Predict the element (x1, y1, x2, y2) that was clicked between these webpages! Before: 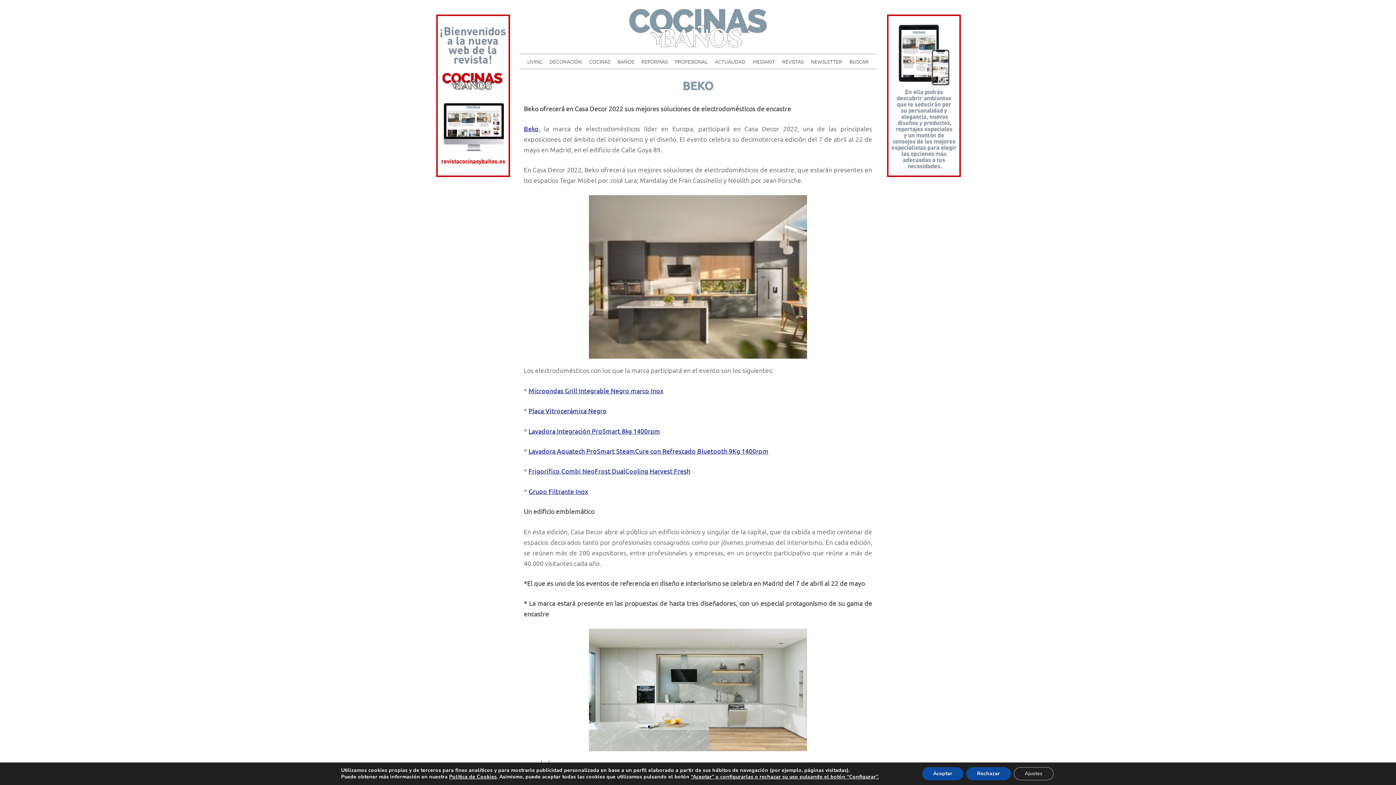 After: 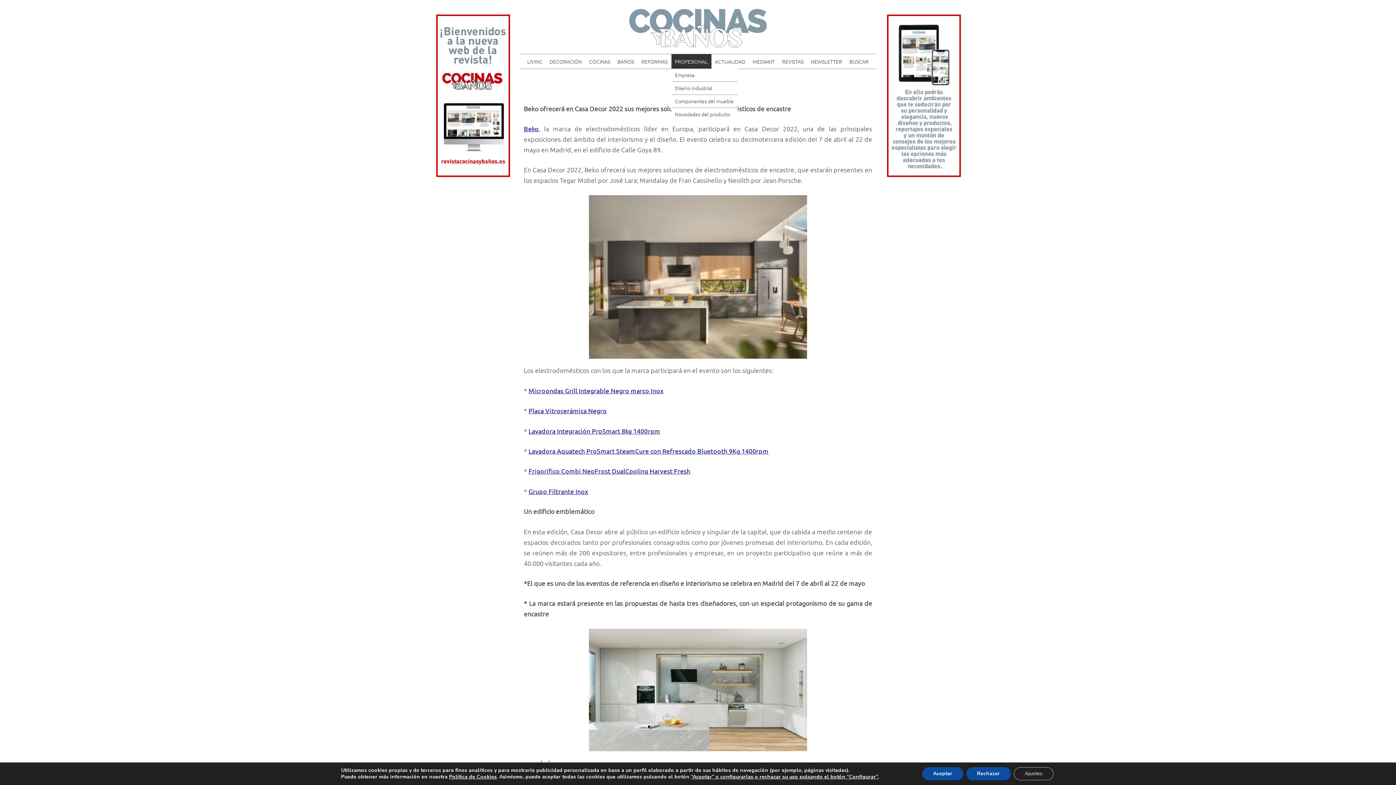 Action: bbox: (671, 54, 711, 68) label: PROFESIONAL